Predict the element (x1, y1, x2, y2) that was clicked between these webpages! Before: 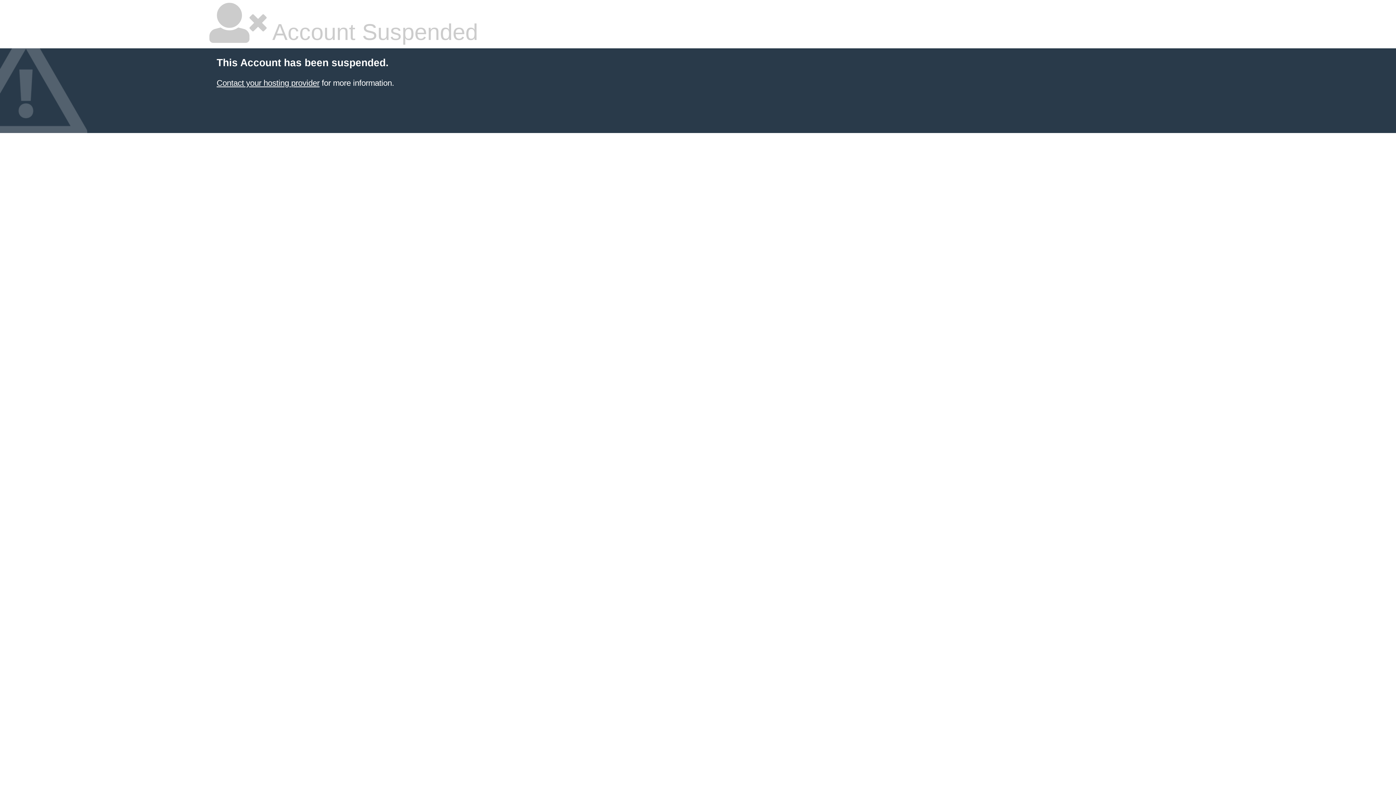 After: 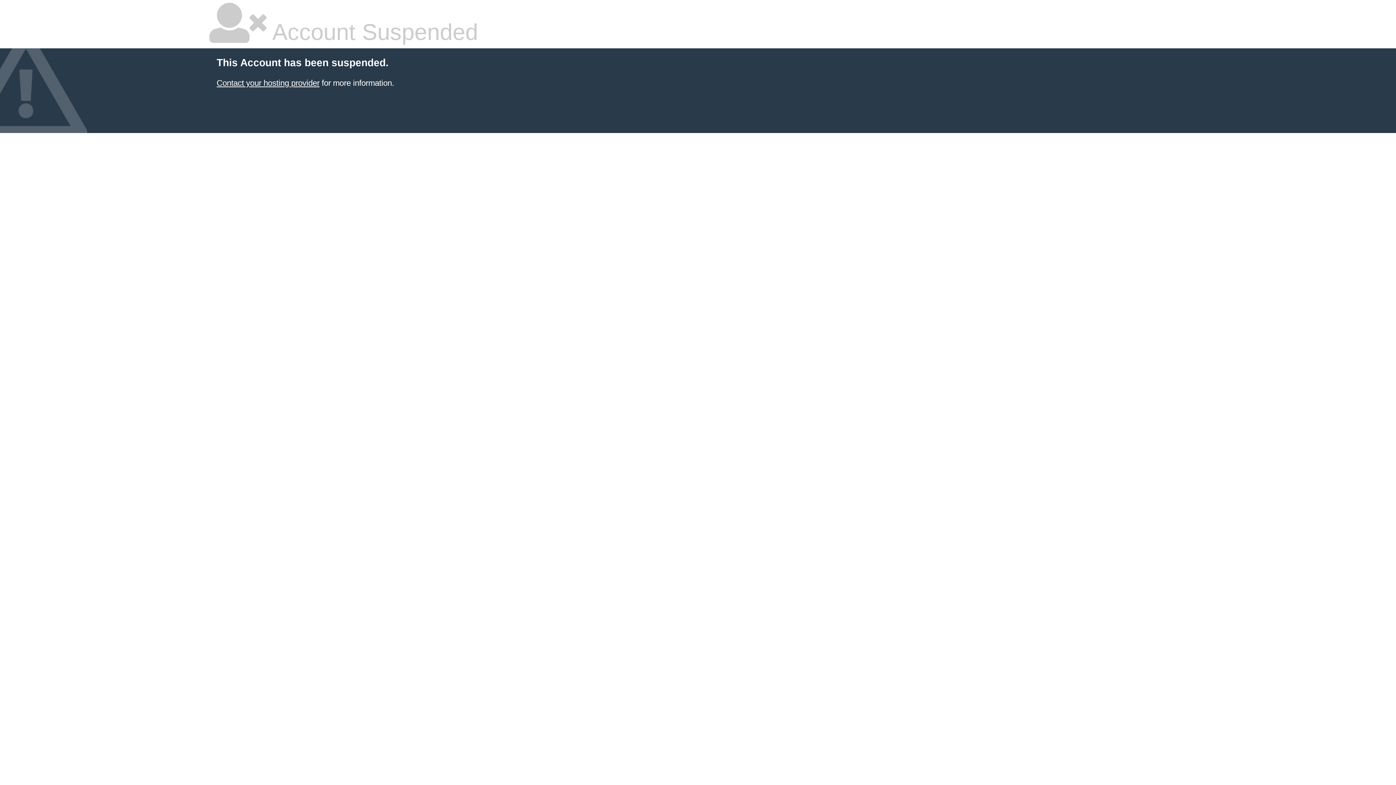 Action: bbox: (216, 78, 319, 87) label: Contact your hosting provider